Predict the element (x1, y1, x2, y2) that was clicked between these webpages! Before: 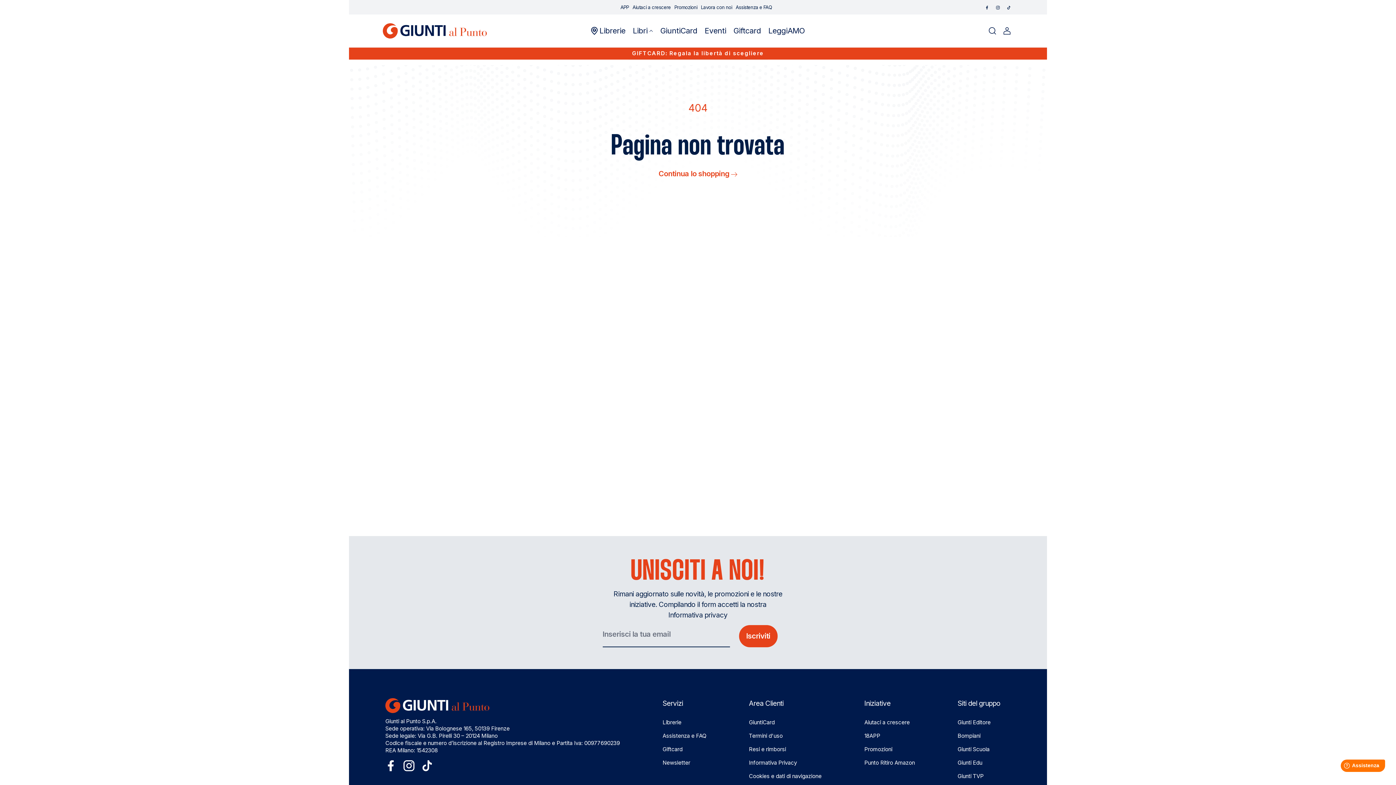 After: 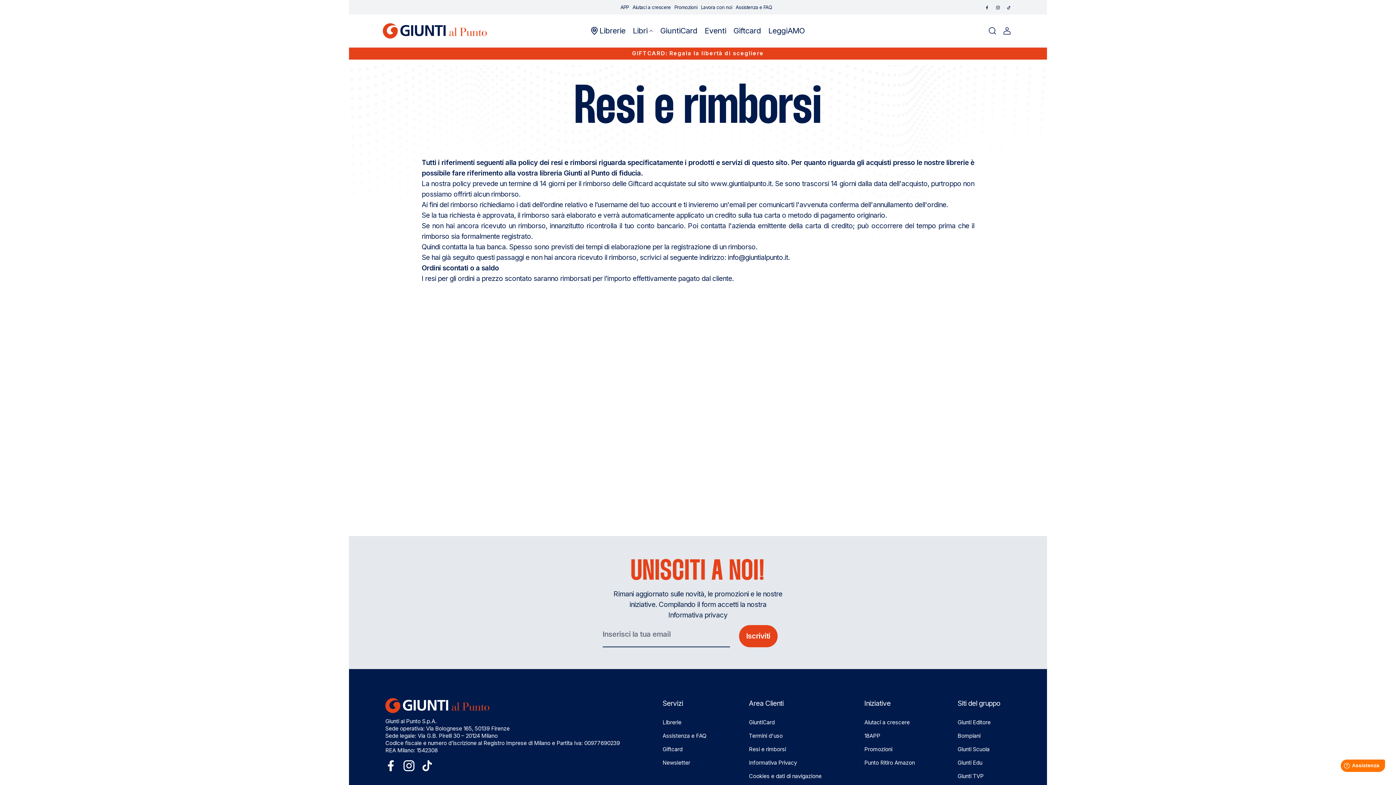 Action: bbox: (749, 746, 786, 753) label: Resi e rimborsi